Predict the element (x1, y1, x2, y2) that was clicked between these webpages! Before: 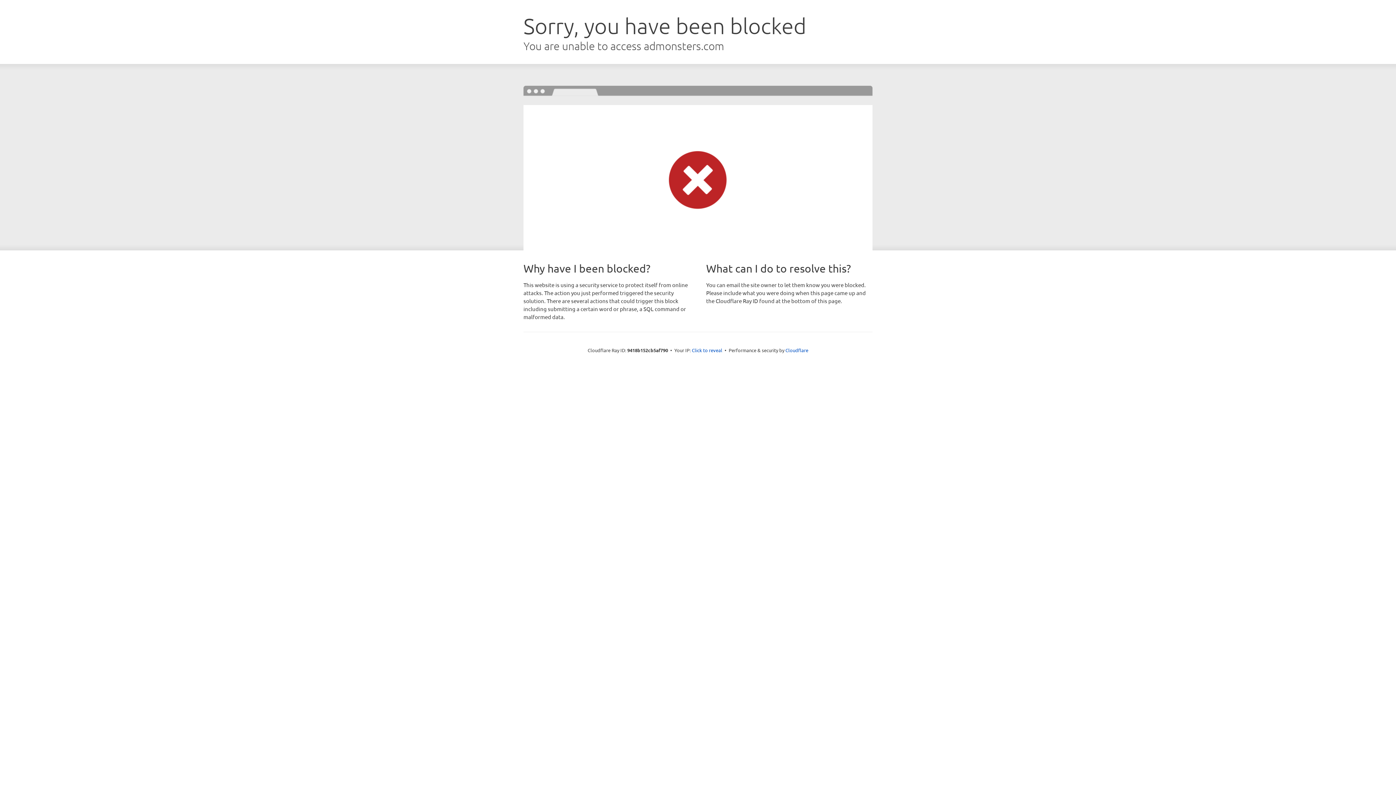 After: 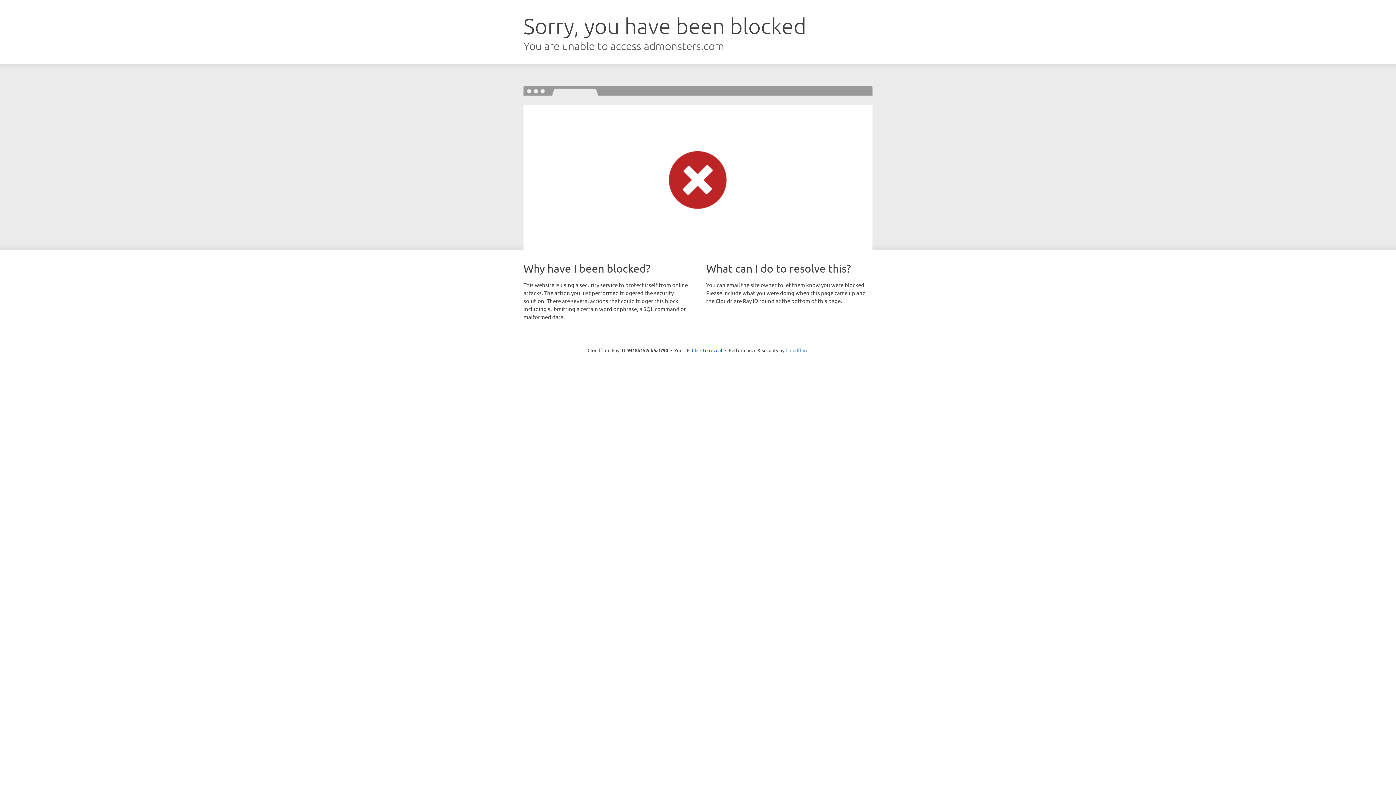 Action: bbox: (785, 347, 808, 353) label: Cloudflare